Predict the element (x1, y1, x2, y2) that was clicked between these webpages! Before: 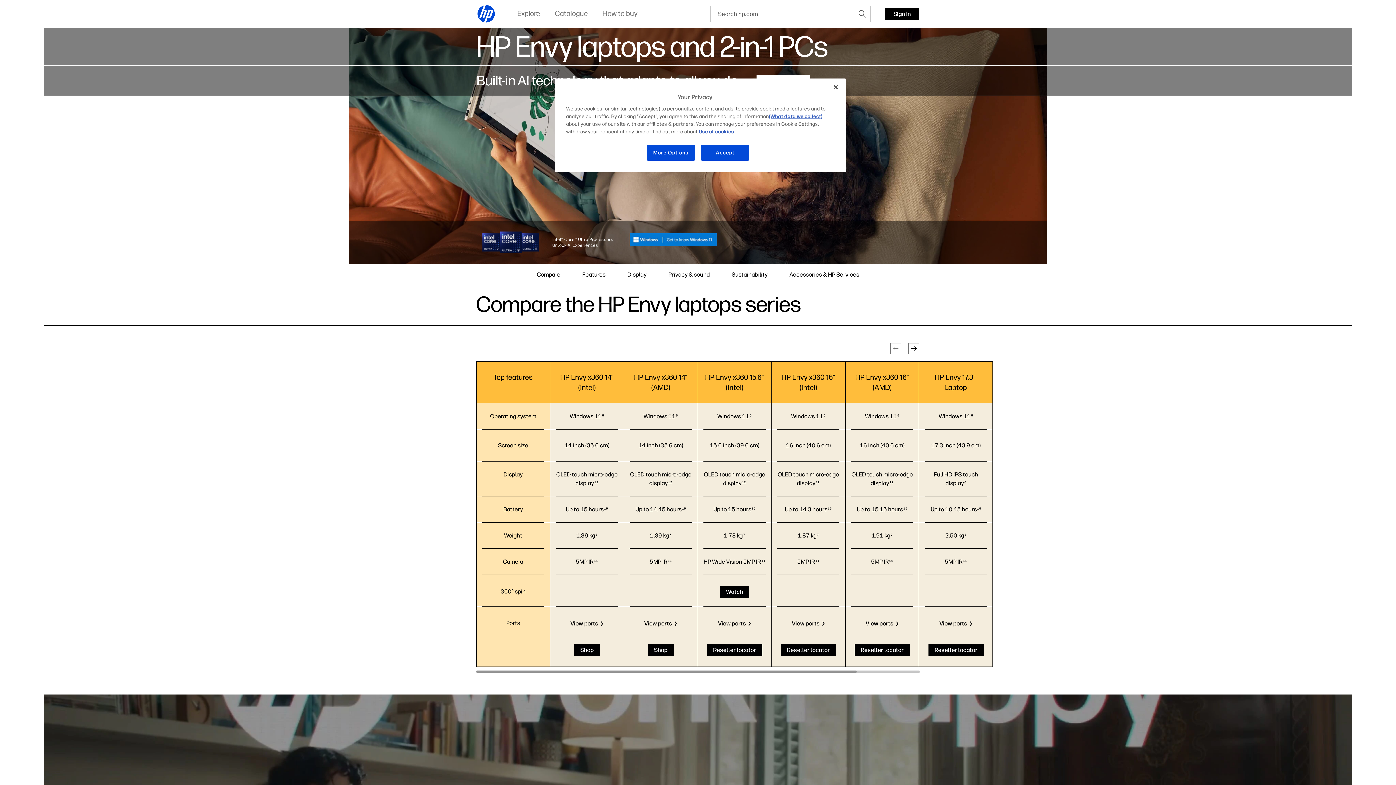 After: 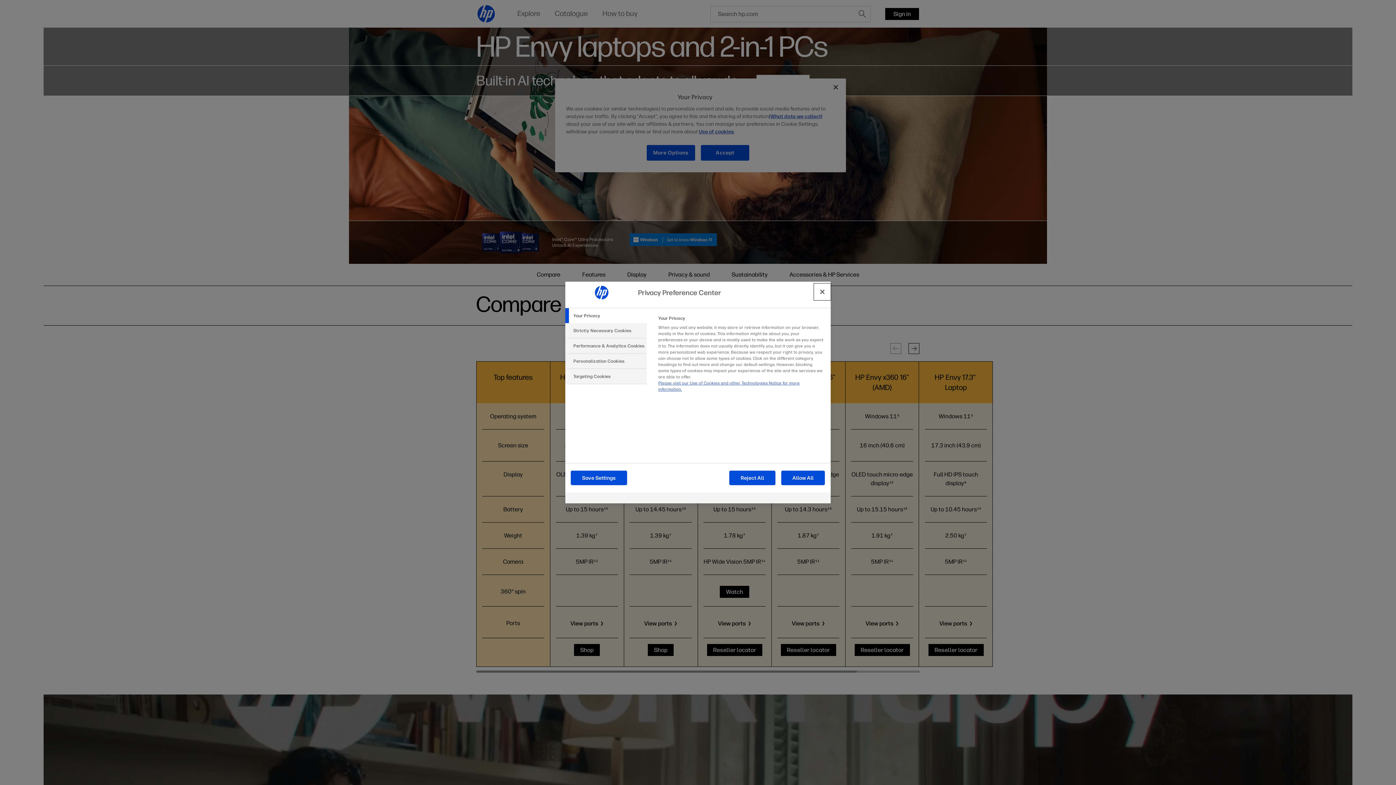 Action: bbox: (646, 144, 695, 161) label: More Options